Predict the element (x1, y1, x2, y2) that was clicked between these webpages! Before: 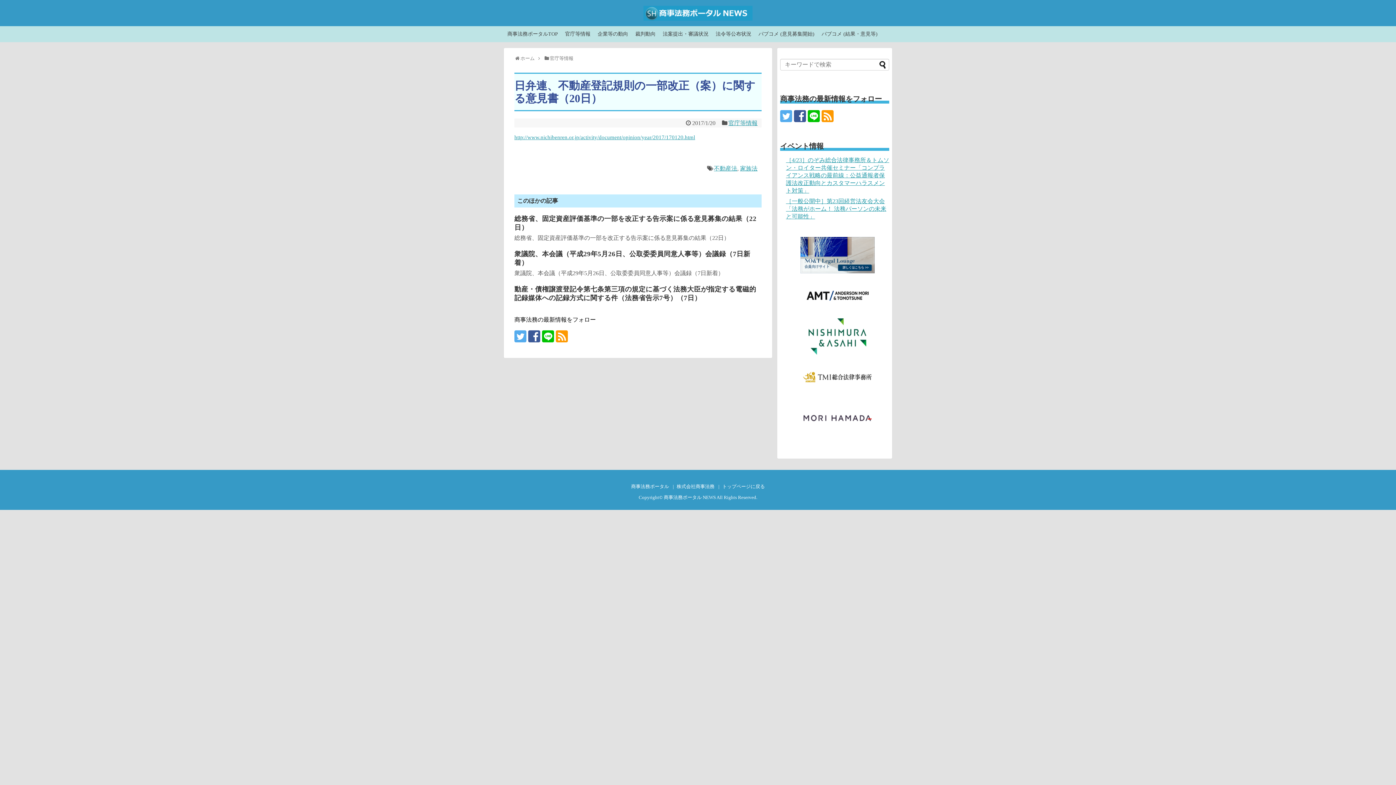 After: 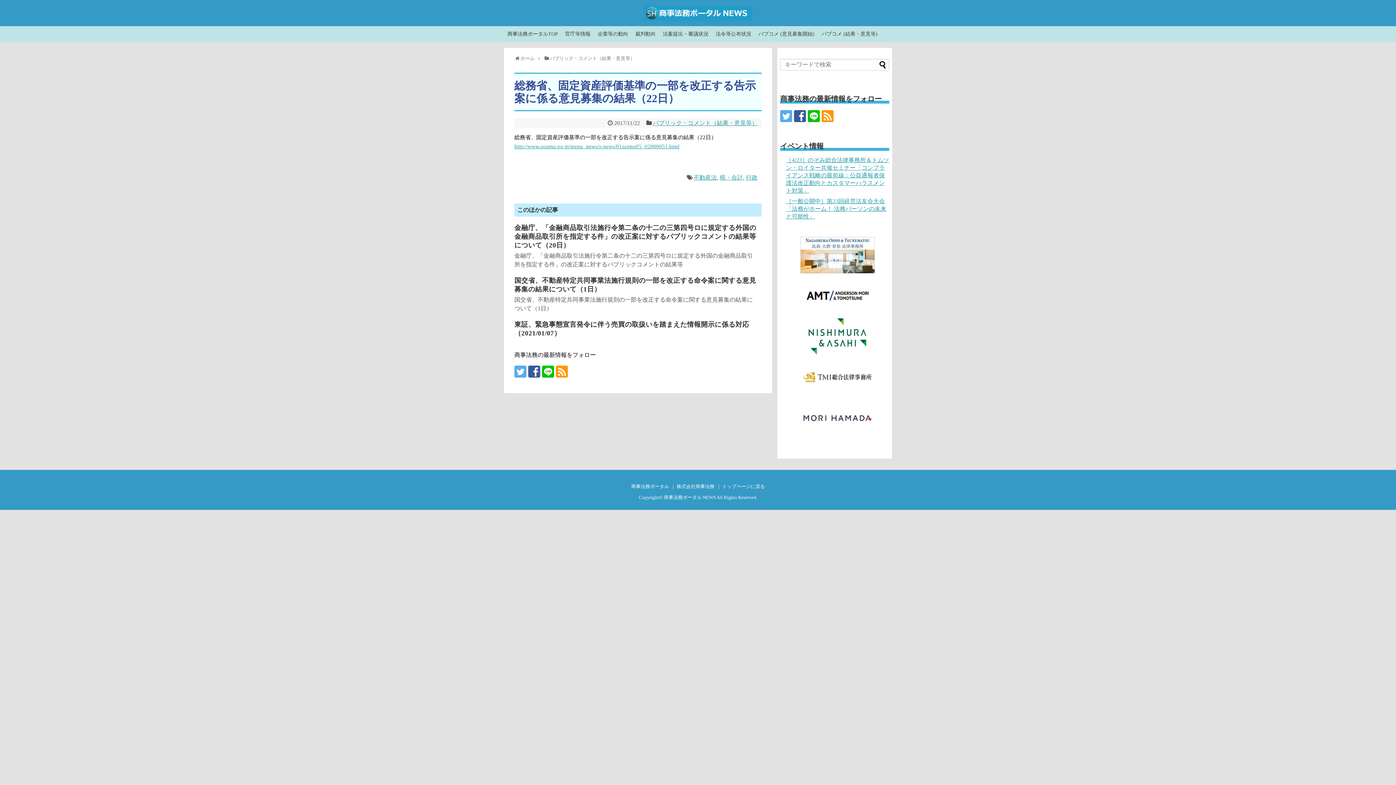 Action: label: 総務省、固定資産評価基準の一部を改正する告示案に係る意見募集の結果（22日）

総務省、固定資産評価基準の一部を改正する告示案に係る意見募集の結果（22日） bbox: (514, 214, 761, 242)